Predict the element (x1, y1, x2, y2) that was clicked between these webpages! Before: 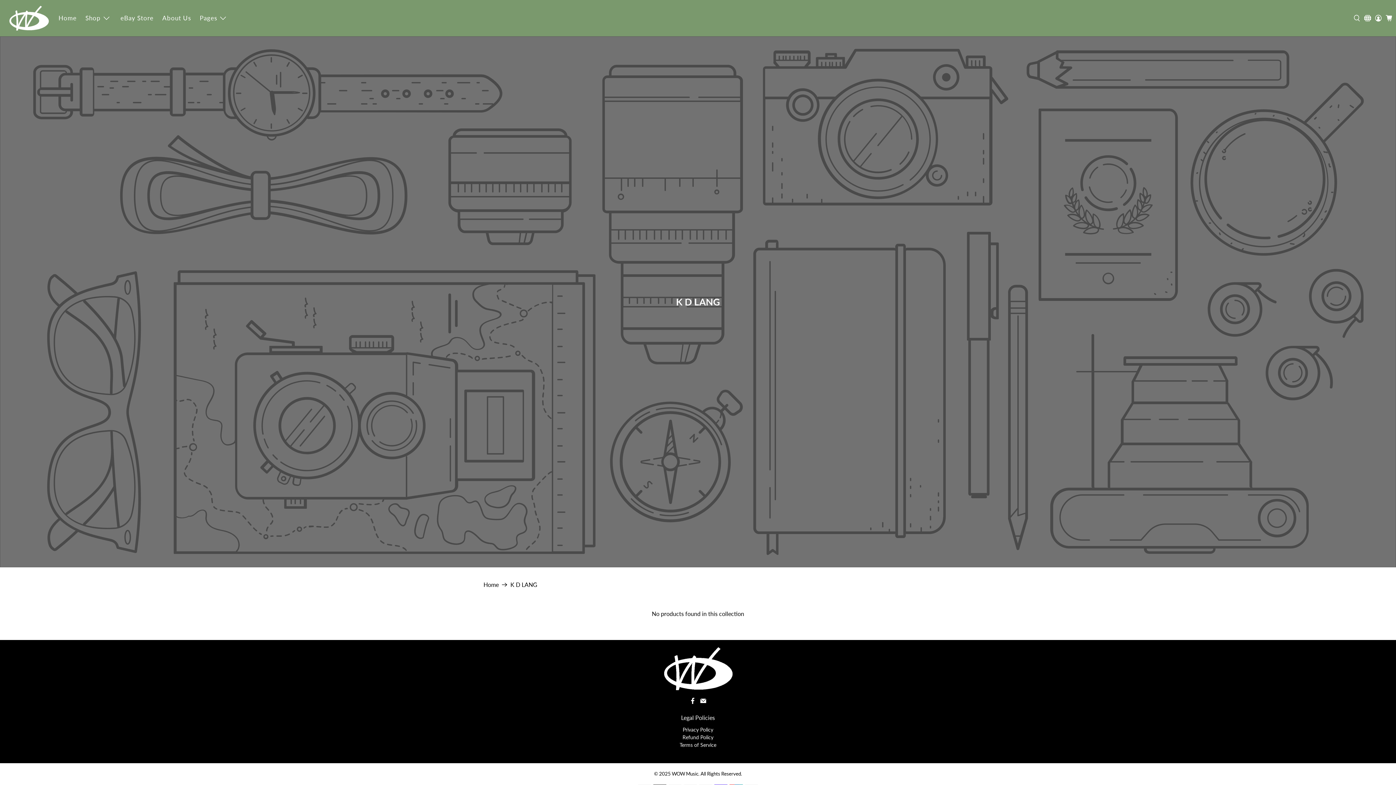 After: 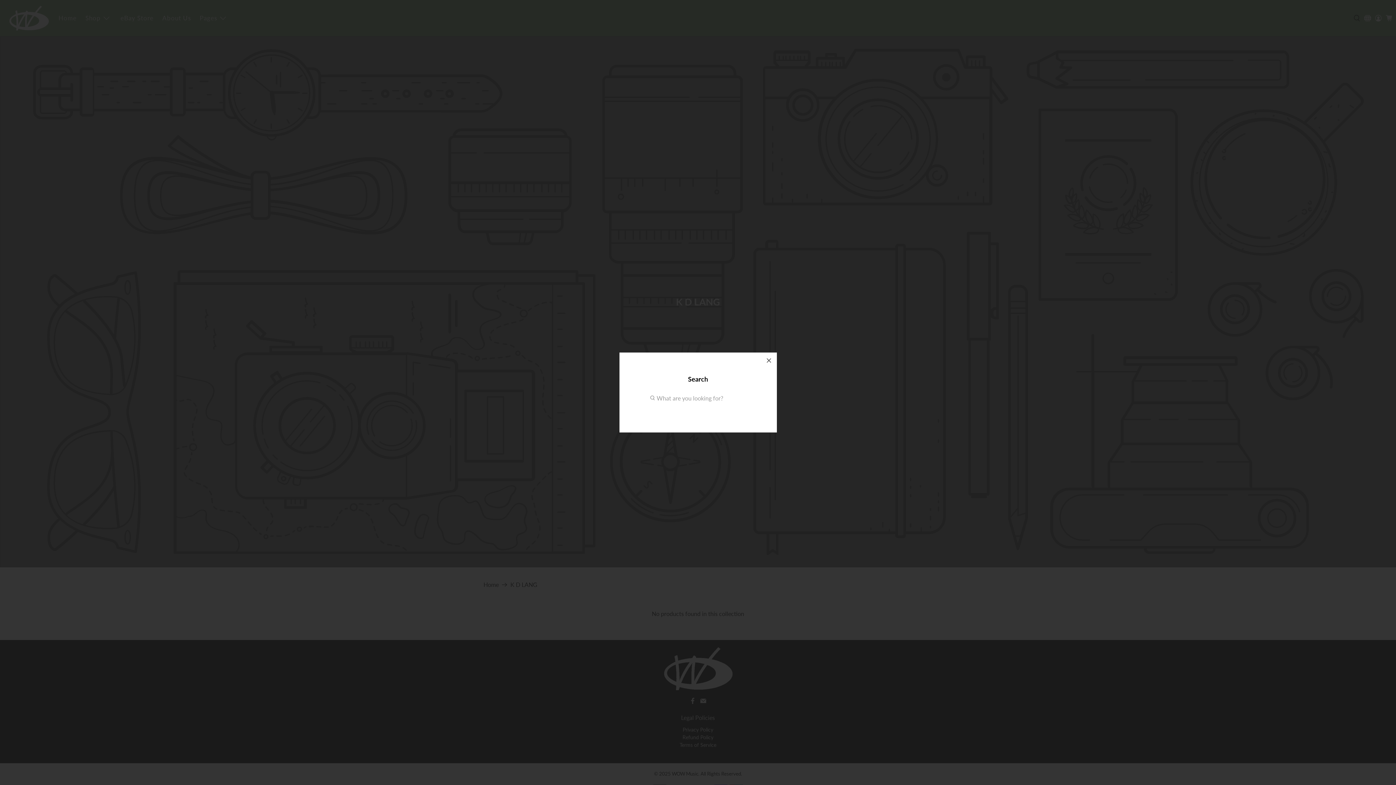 Action: bbox: (1352, 0, 1362, 36)